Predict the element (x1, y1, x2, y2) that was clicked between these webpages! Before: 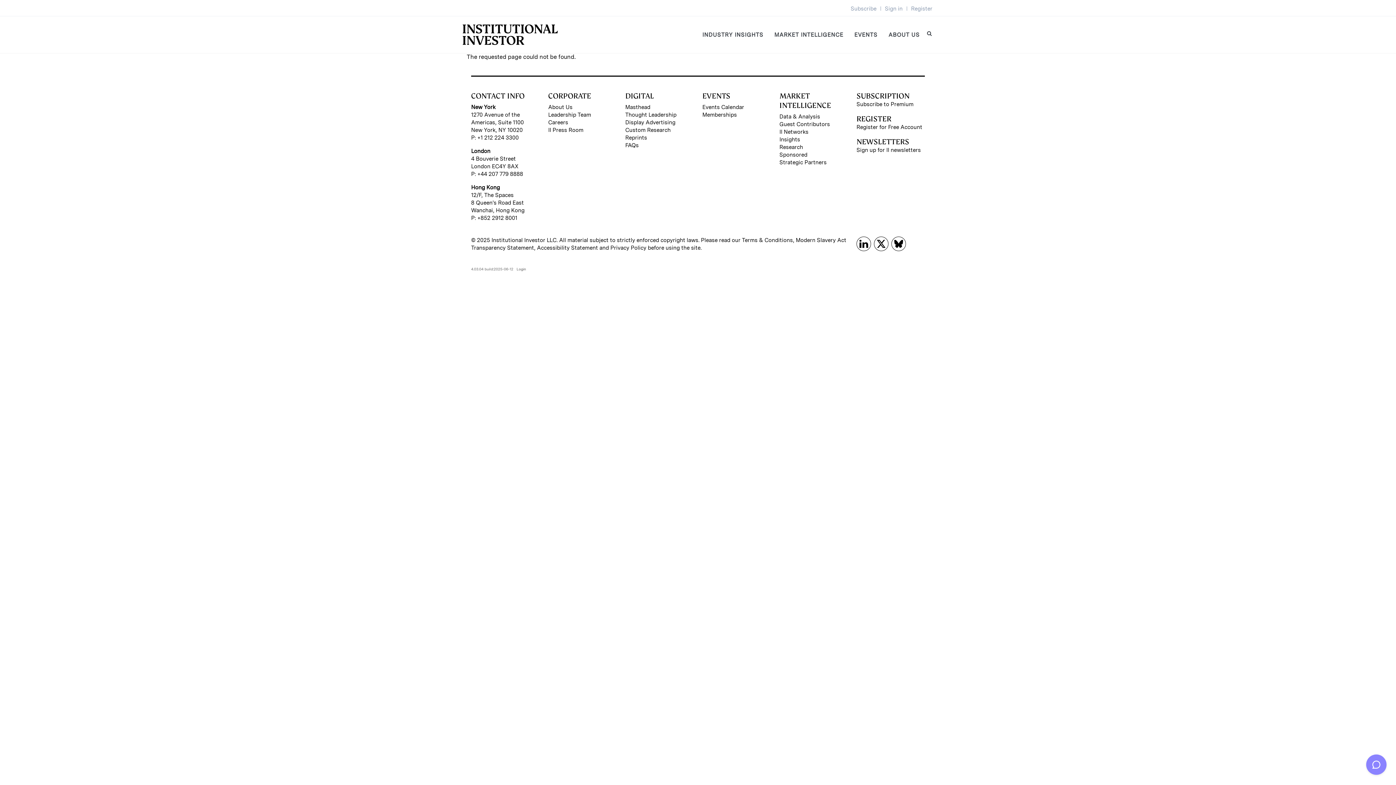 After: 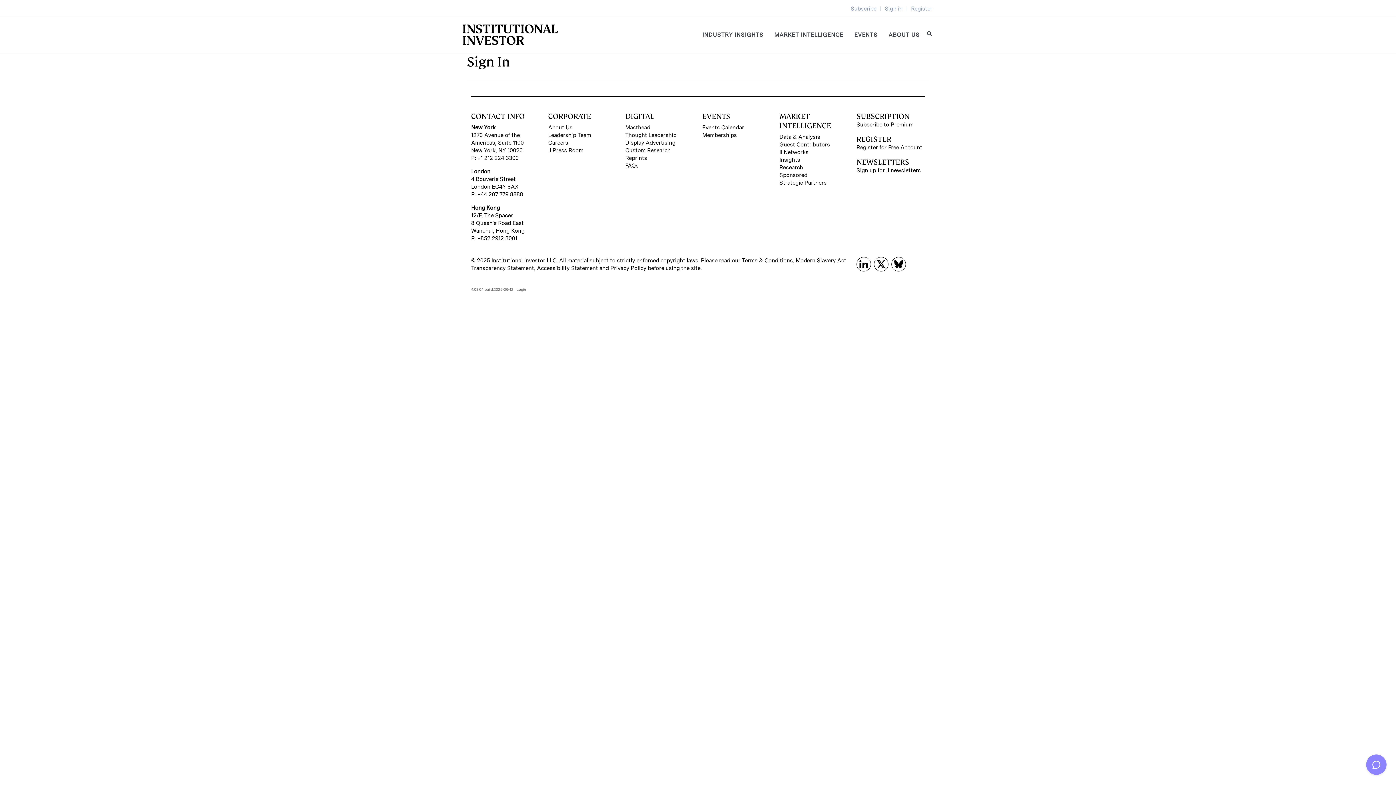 Action: bbox: (516, 266, 526, 271) label: Login